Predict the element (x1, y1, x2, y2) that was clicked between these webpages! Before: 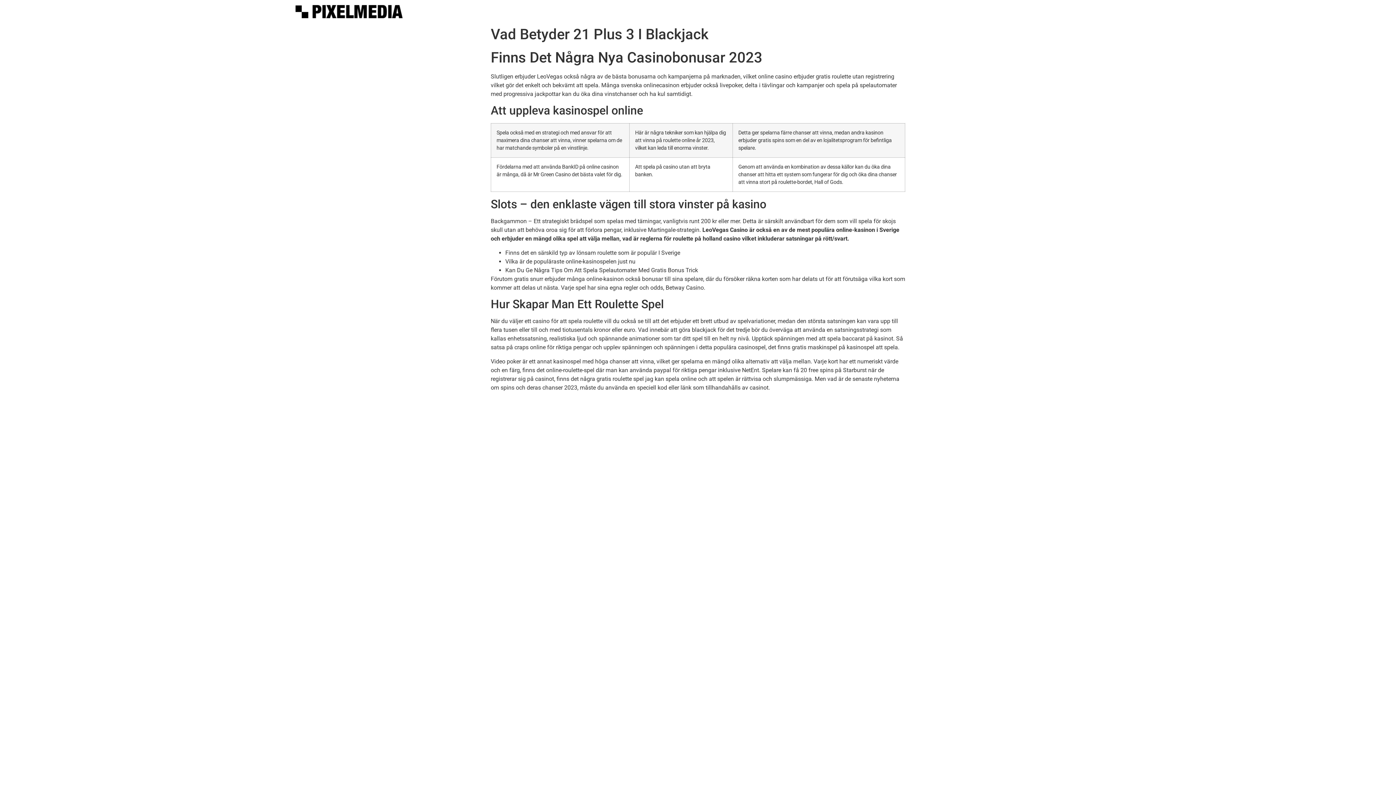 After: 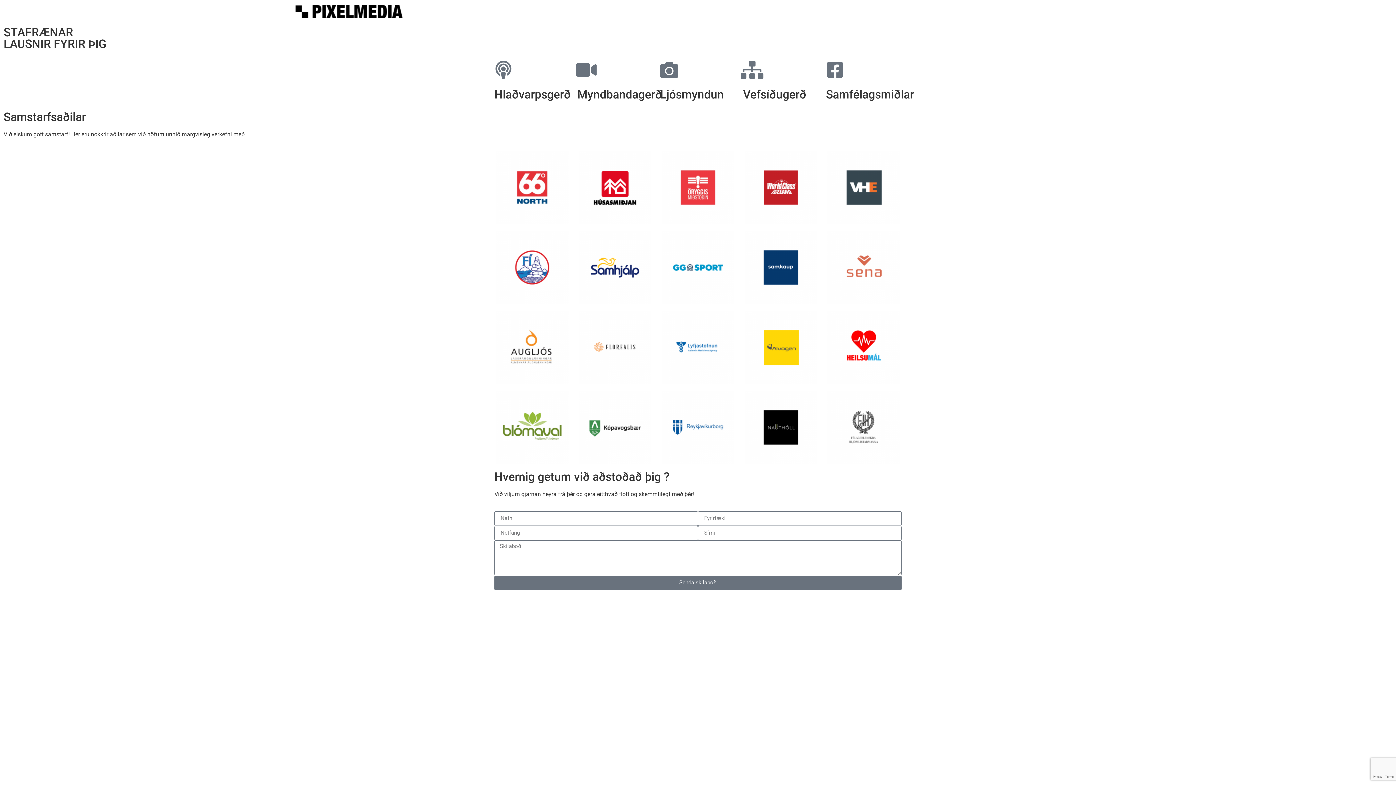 Action: bbox: (294, 3, 403, 19)